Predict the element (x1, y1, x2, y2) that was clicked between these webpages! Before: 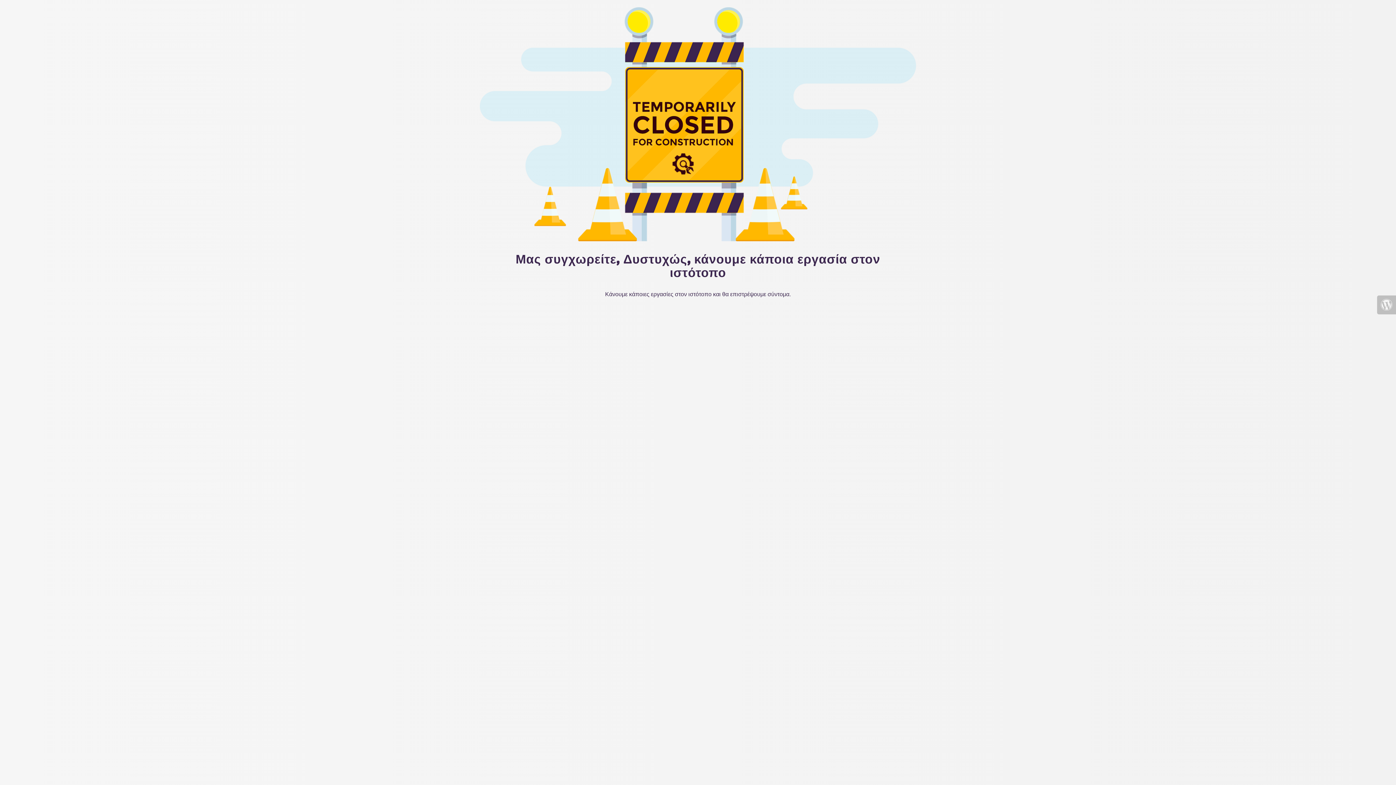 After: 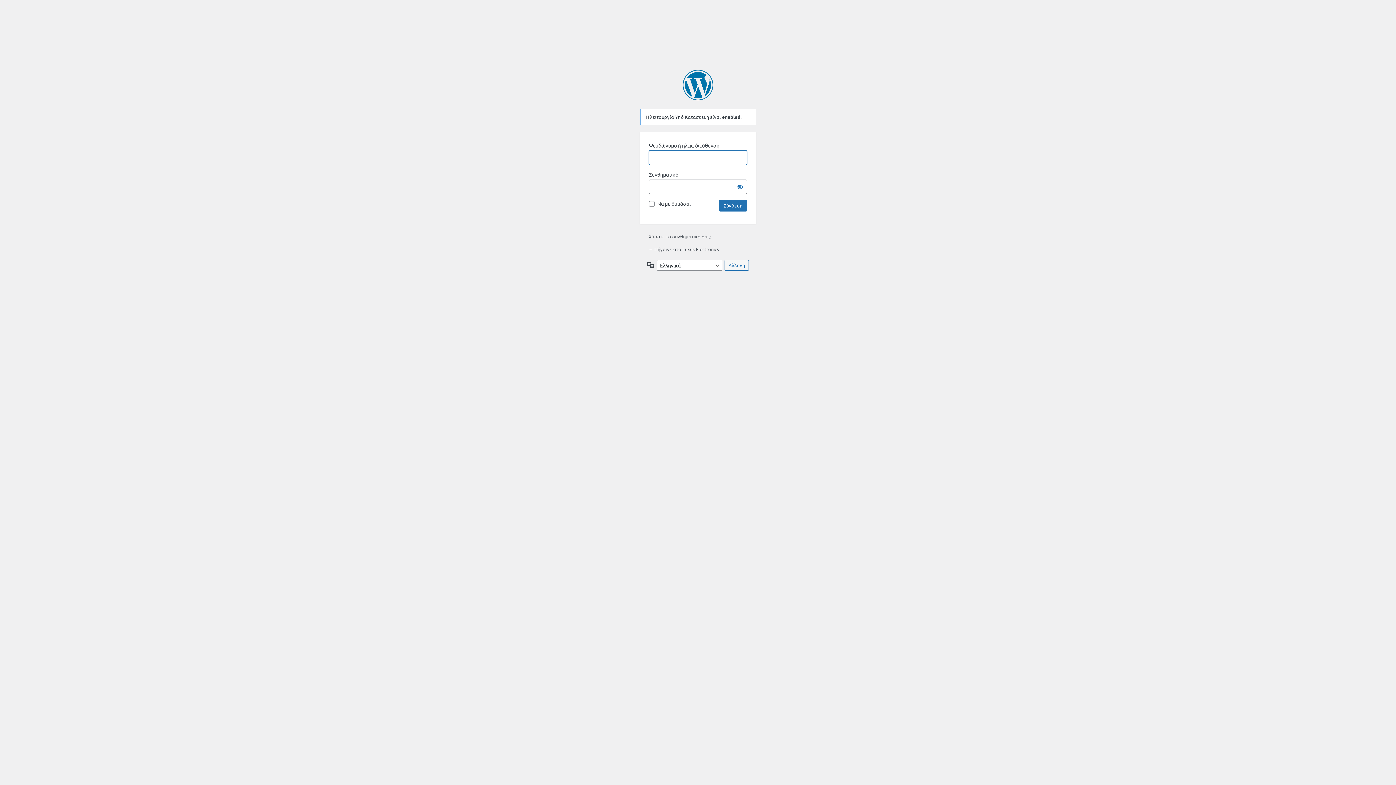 Action: bbox: (1377, 295, 1396, 314)